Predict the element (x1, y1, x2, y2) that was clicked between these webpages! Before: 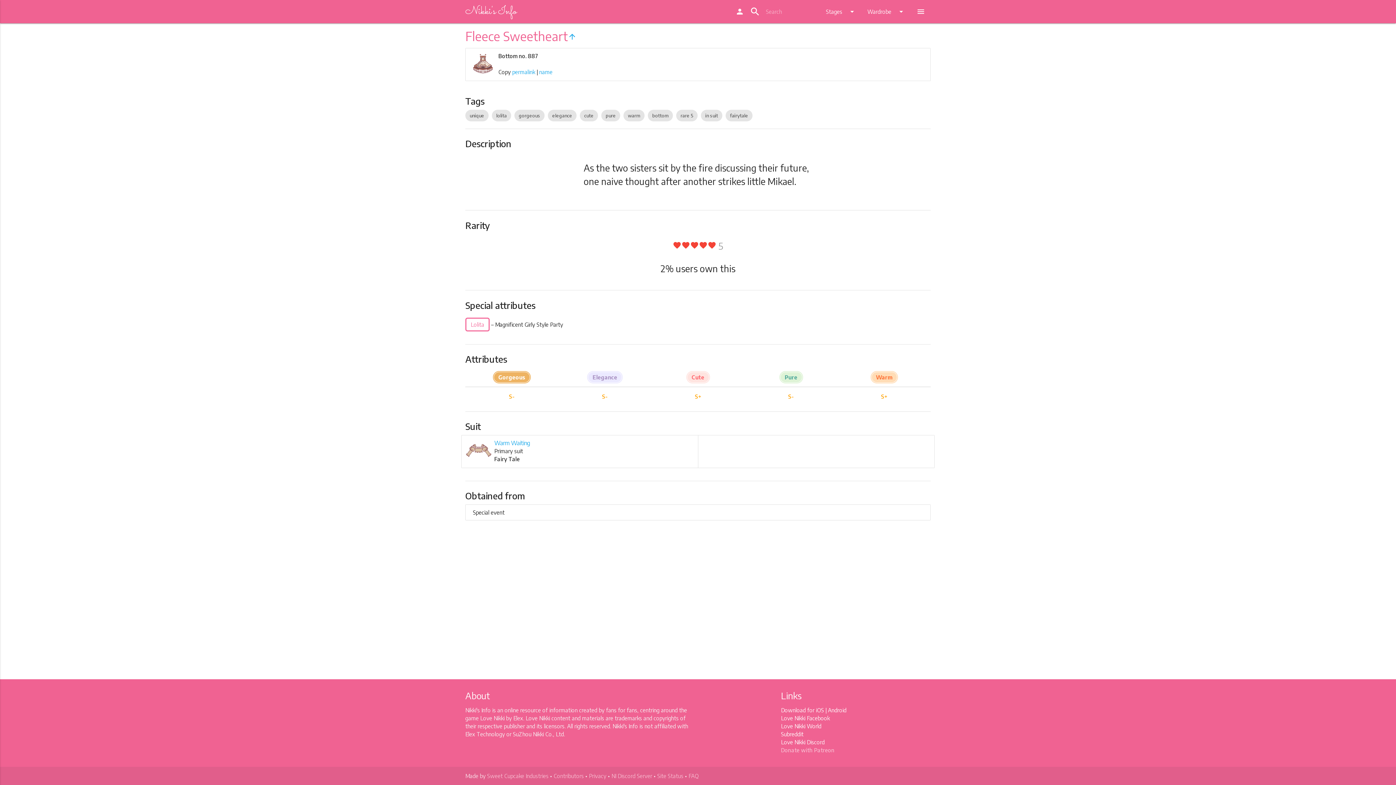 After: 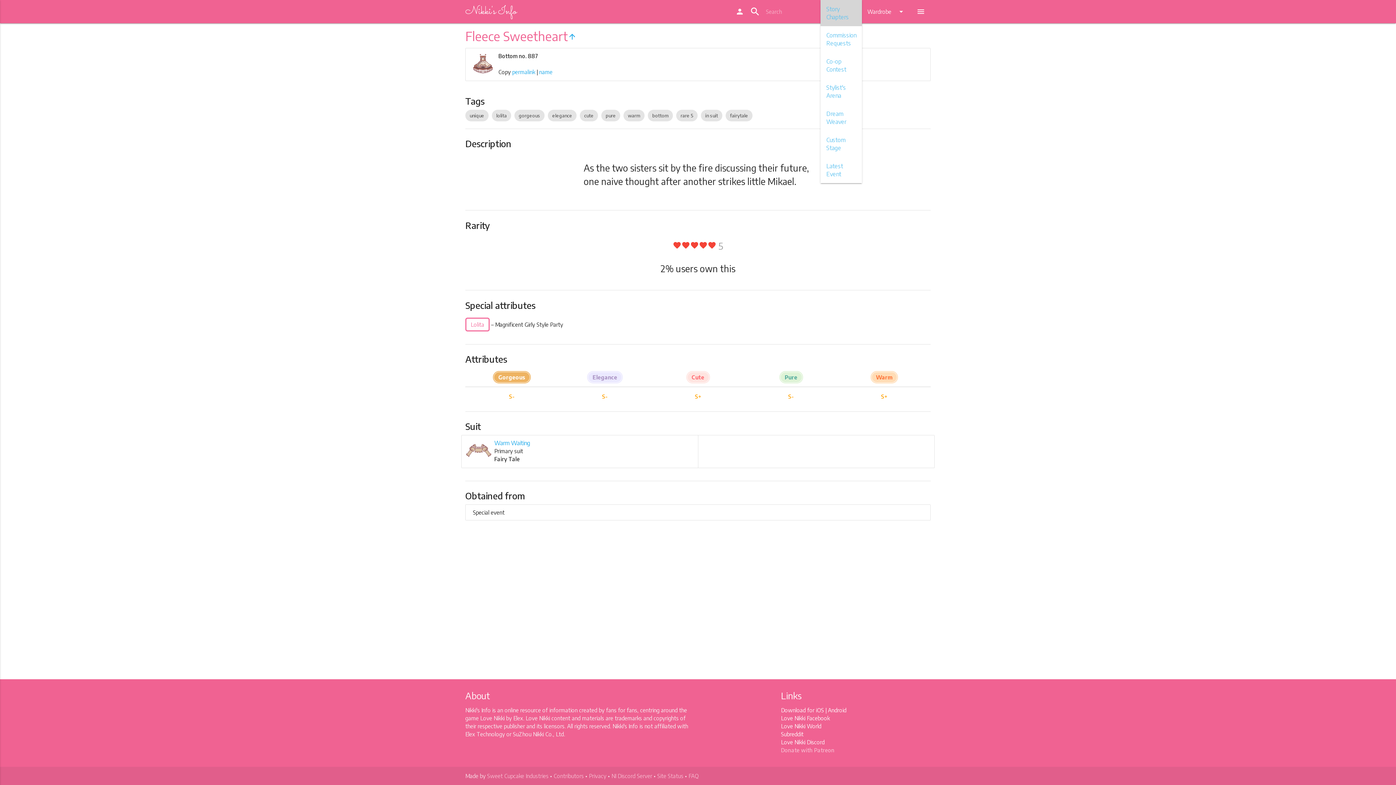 Action: label: Stages
arrow_drop_down bbox: (820, 0, 862, 23)